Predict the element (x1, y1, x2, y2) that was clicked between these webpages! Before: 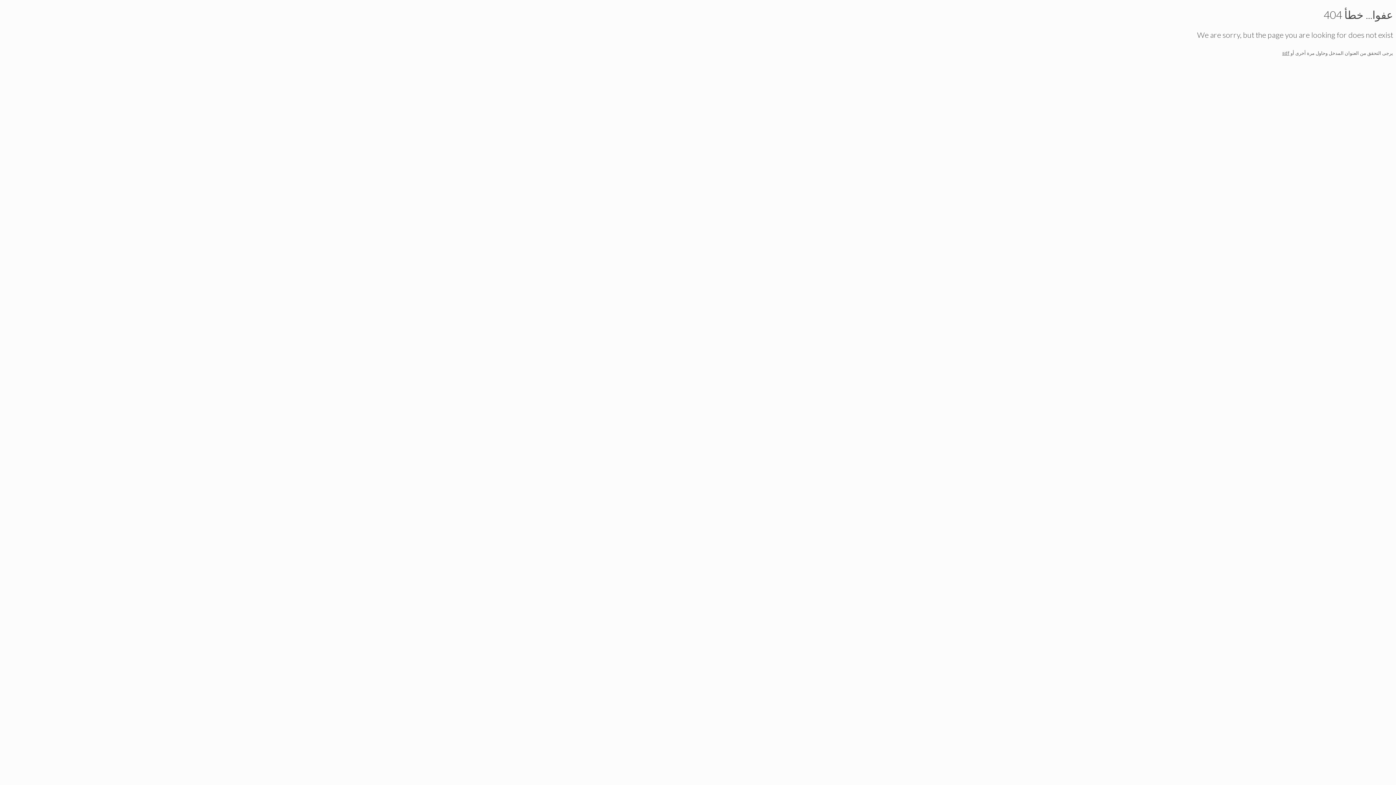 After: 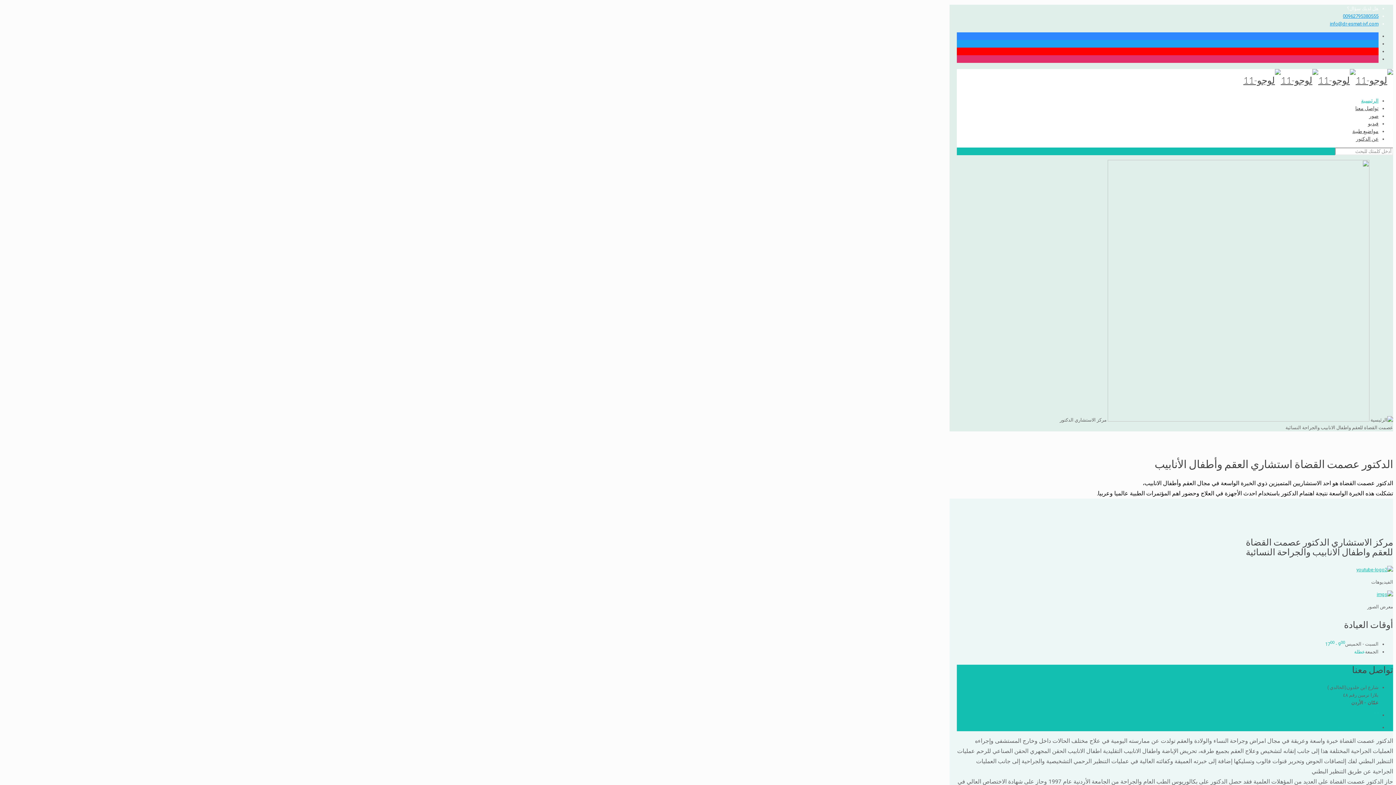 Action: bbox: (1282, 50, 1289, 55) label: sdf